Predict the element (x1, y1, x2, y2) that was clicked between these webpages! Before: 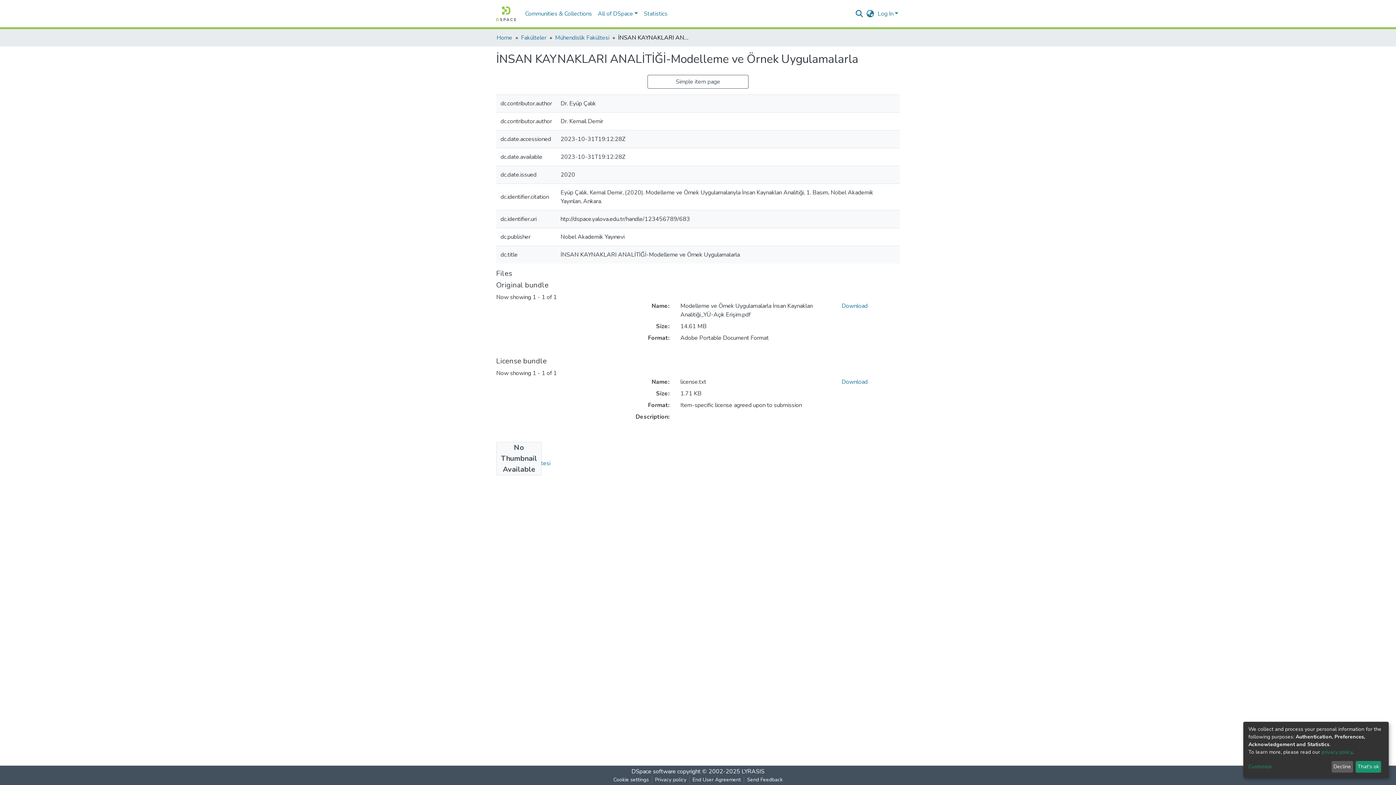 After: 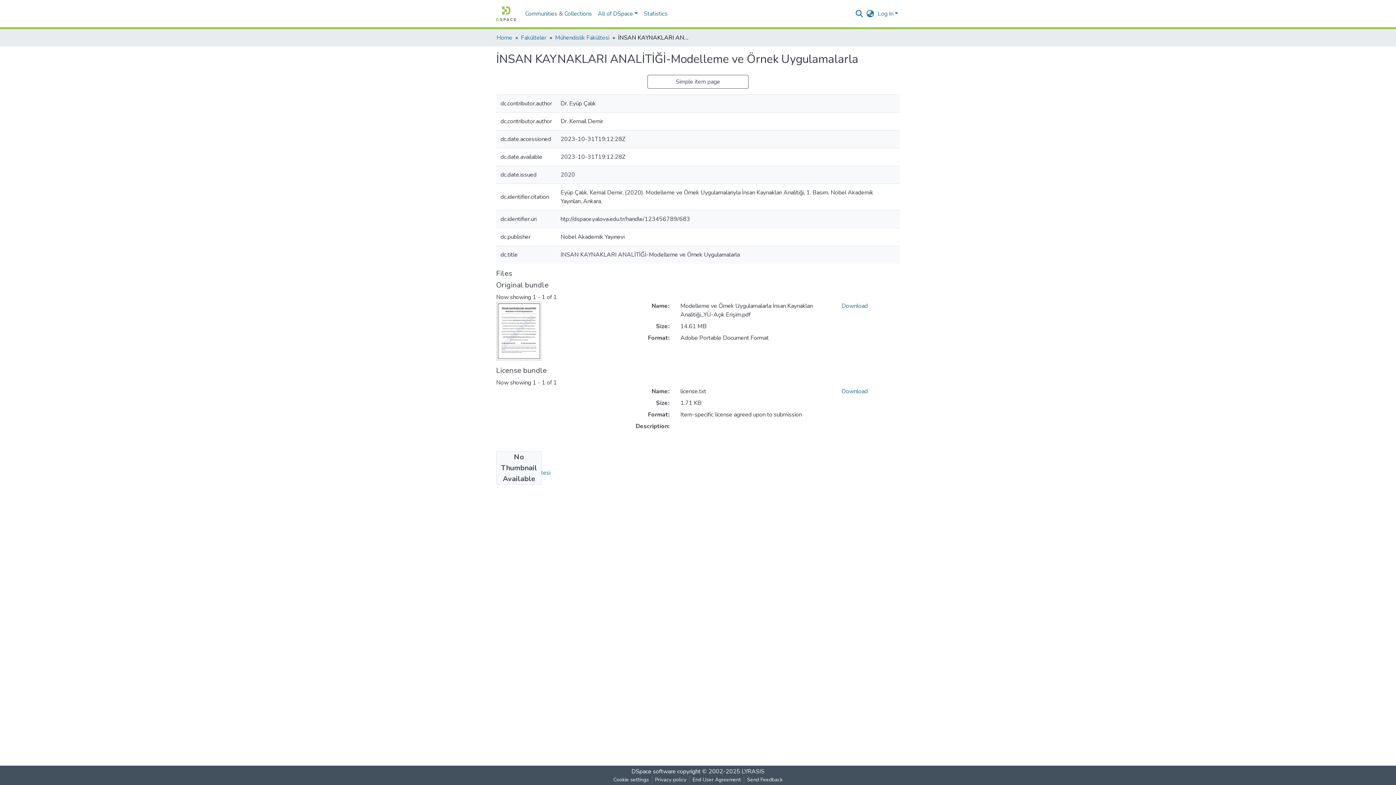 Action: label: Decline bbox: (1331, 761, 1353, 773)